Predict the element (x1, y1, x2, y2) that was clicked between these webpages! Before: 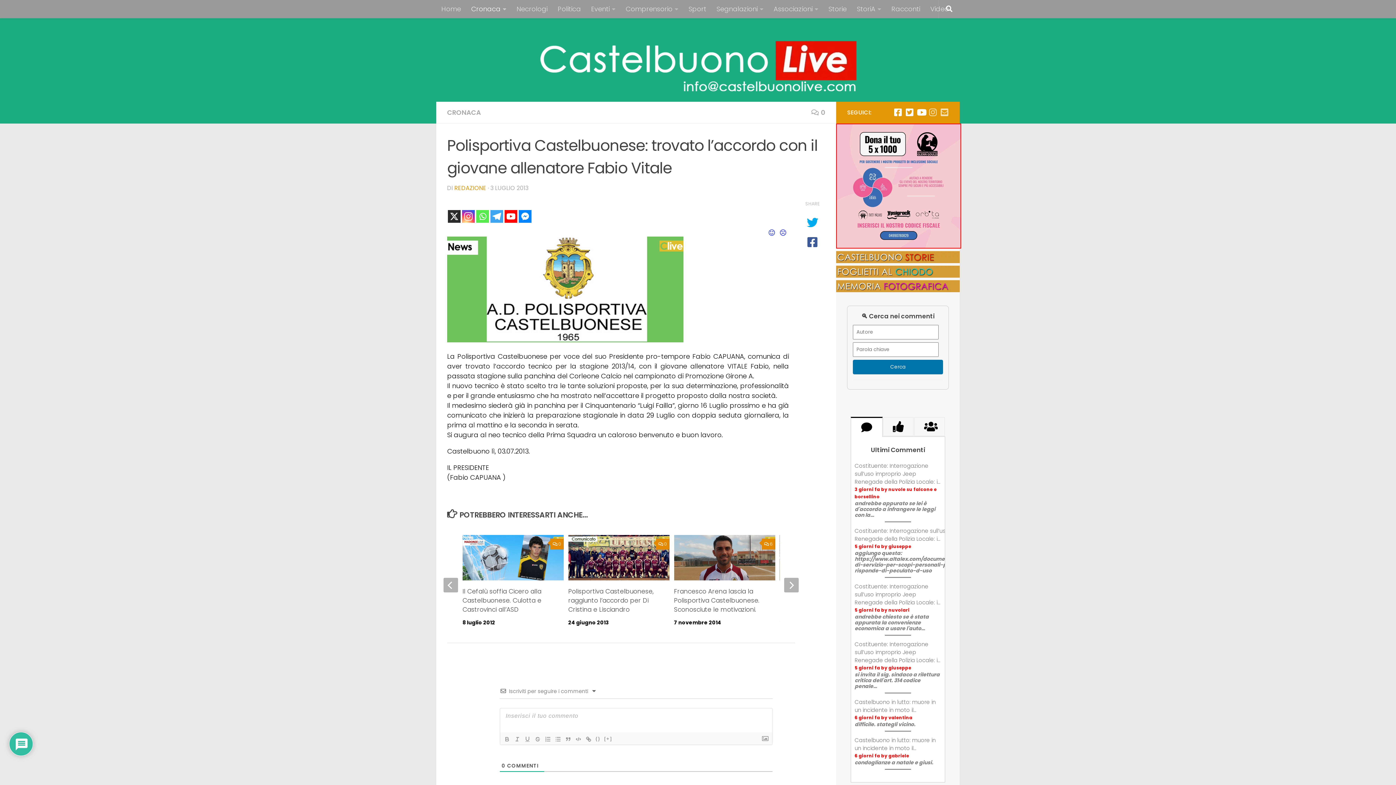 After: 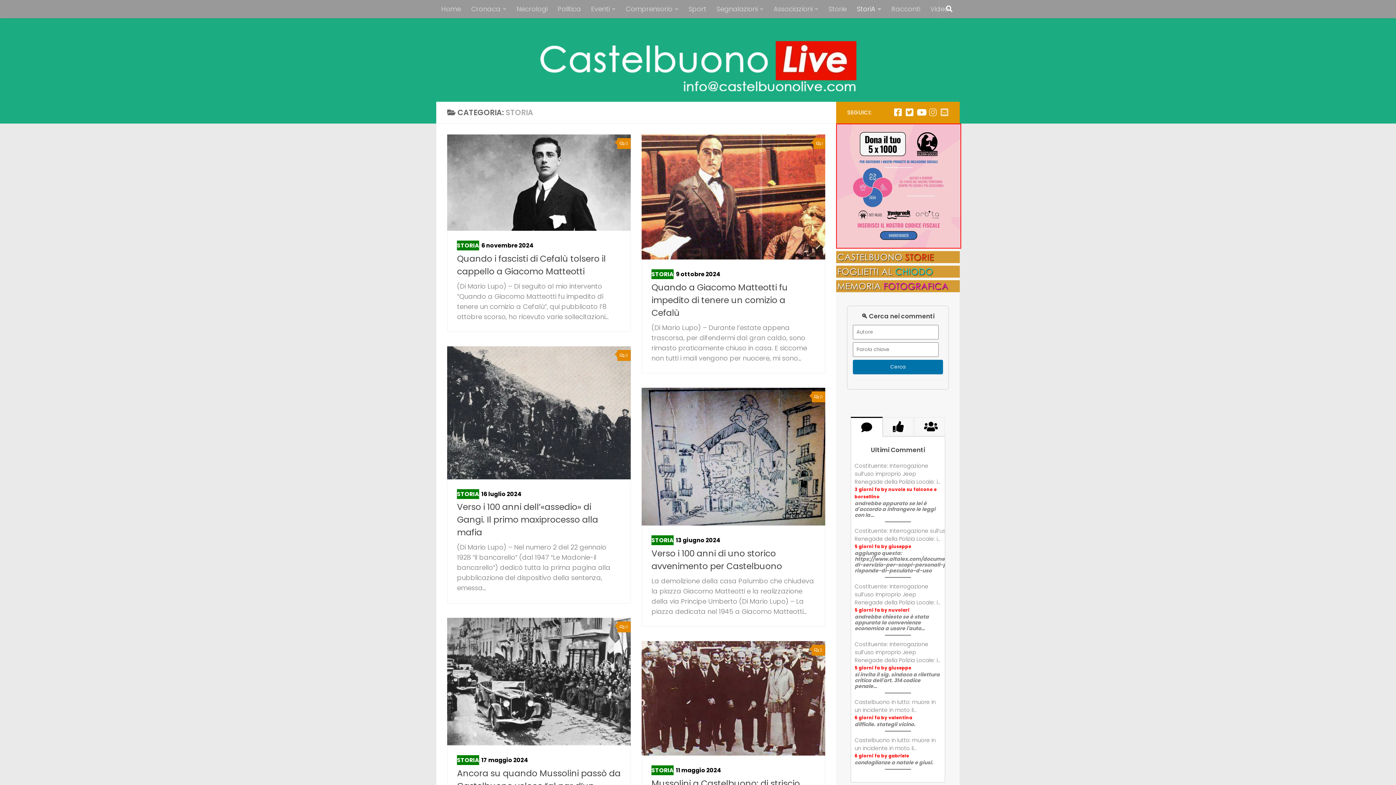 Action: bbox: (852, 0, 886, 18) label: StoriA